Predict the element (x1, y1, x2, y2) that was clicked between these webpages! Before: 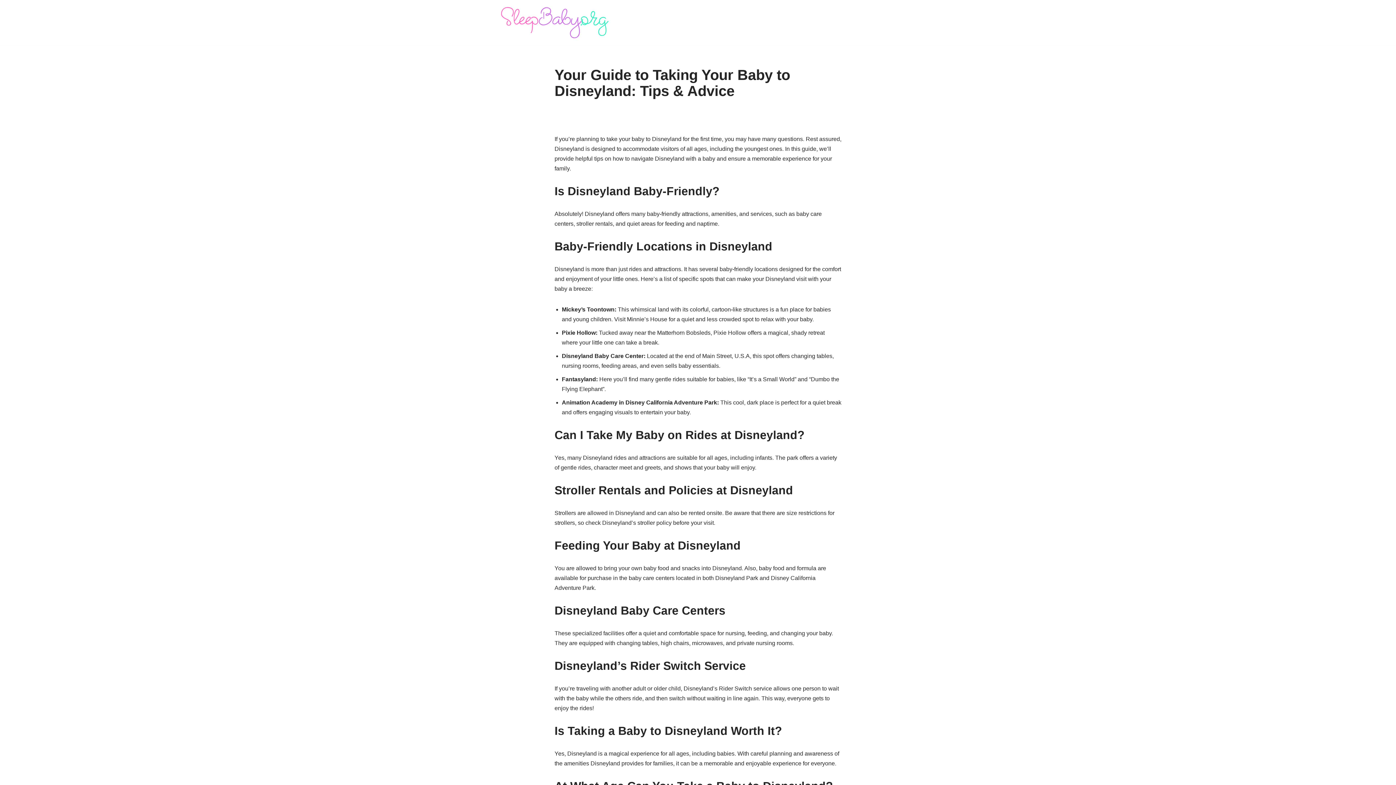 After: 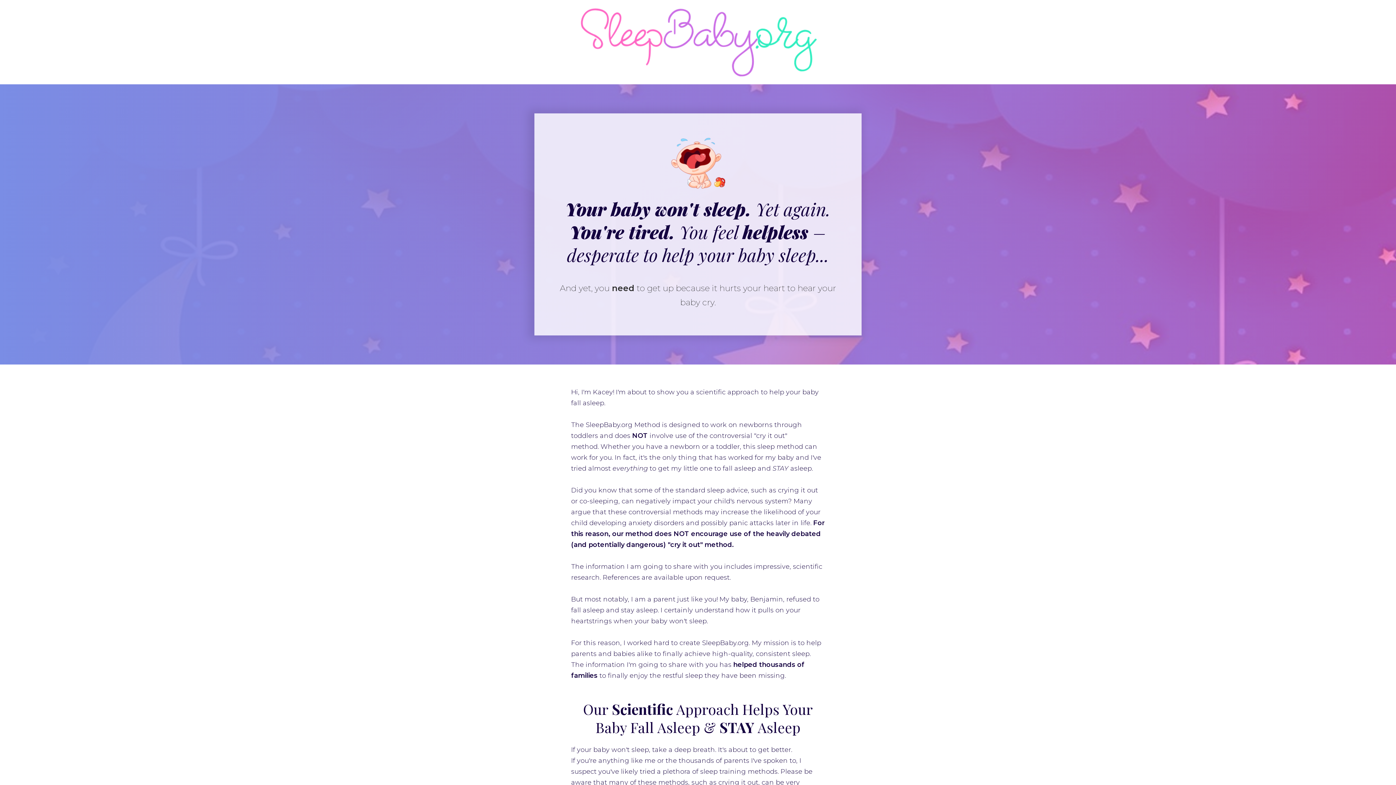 Action: label: SleepBaby.org Baby Sleep Workshop 💤 bbox: (490, 6, 618, 38)